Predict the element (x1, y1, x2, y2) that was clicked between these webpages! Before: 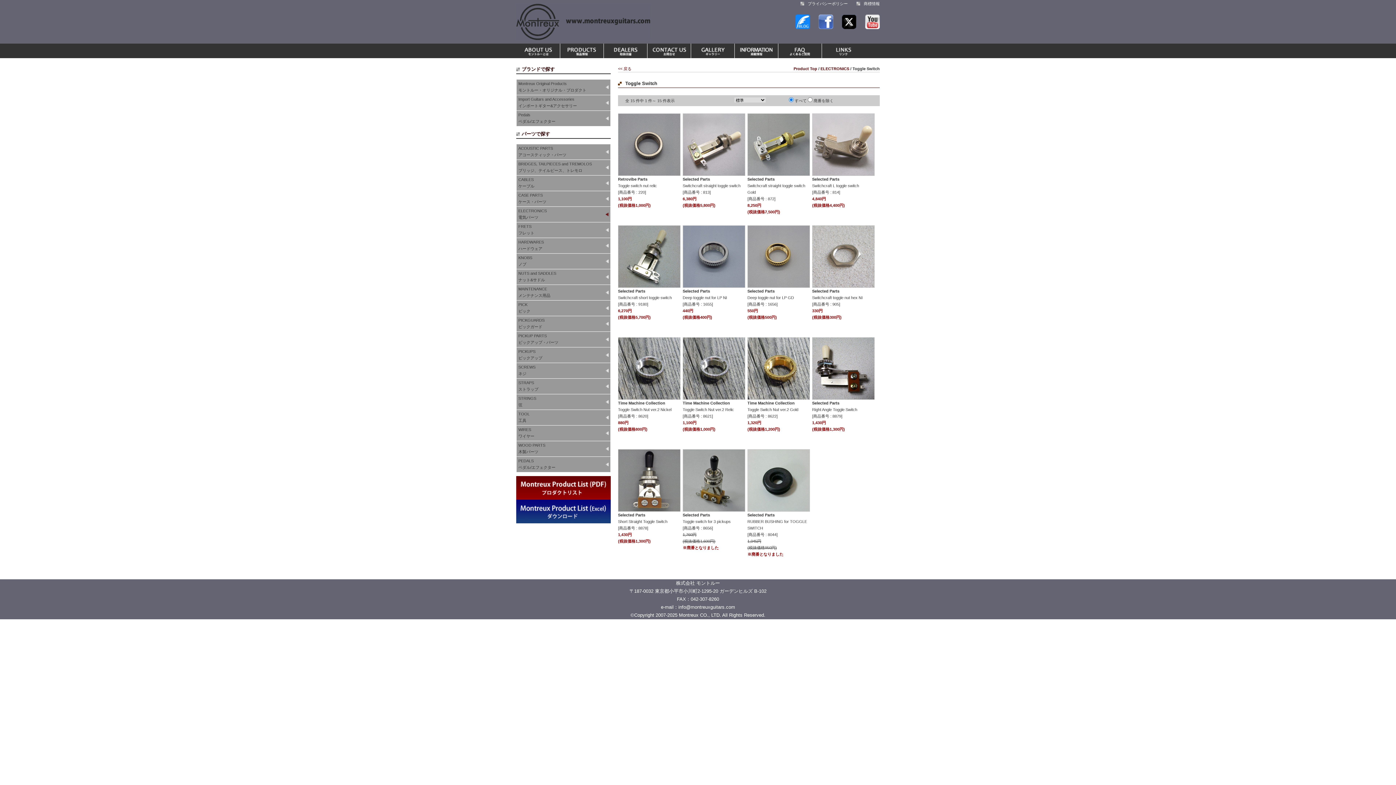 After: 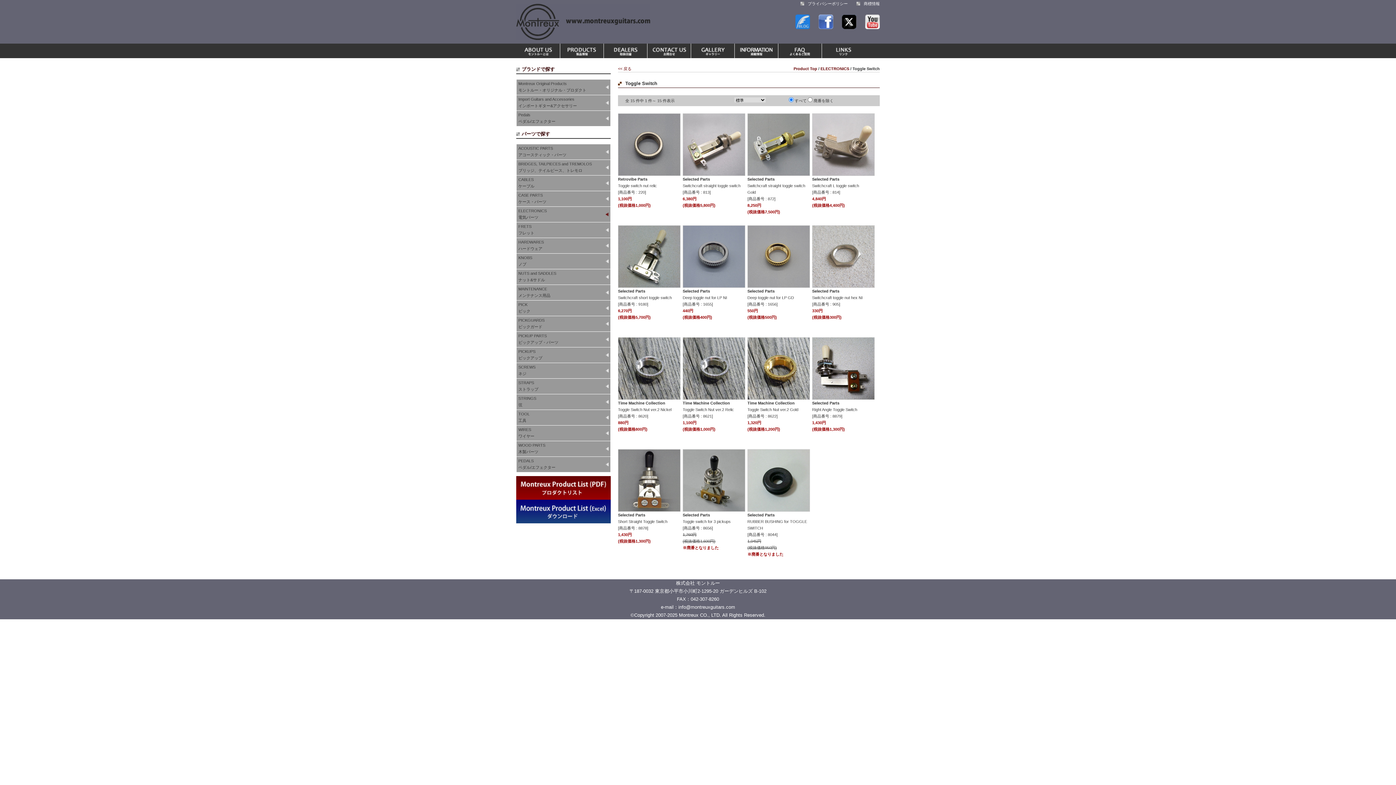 Action: bbox: (795, 24, 810, 30)